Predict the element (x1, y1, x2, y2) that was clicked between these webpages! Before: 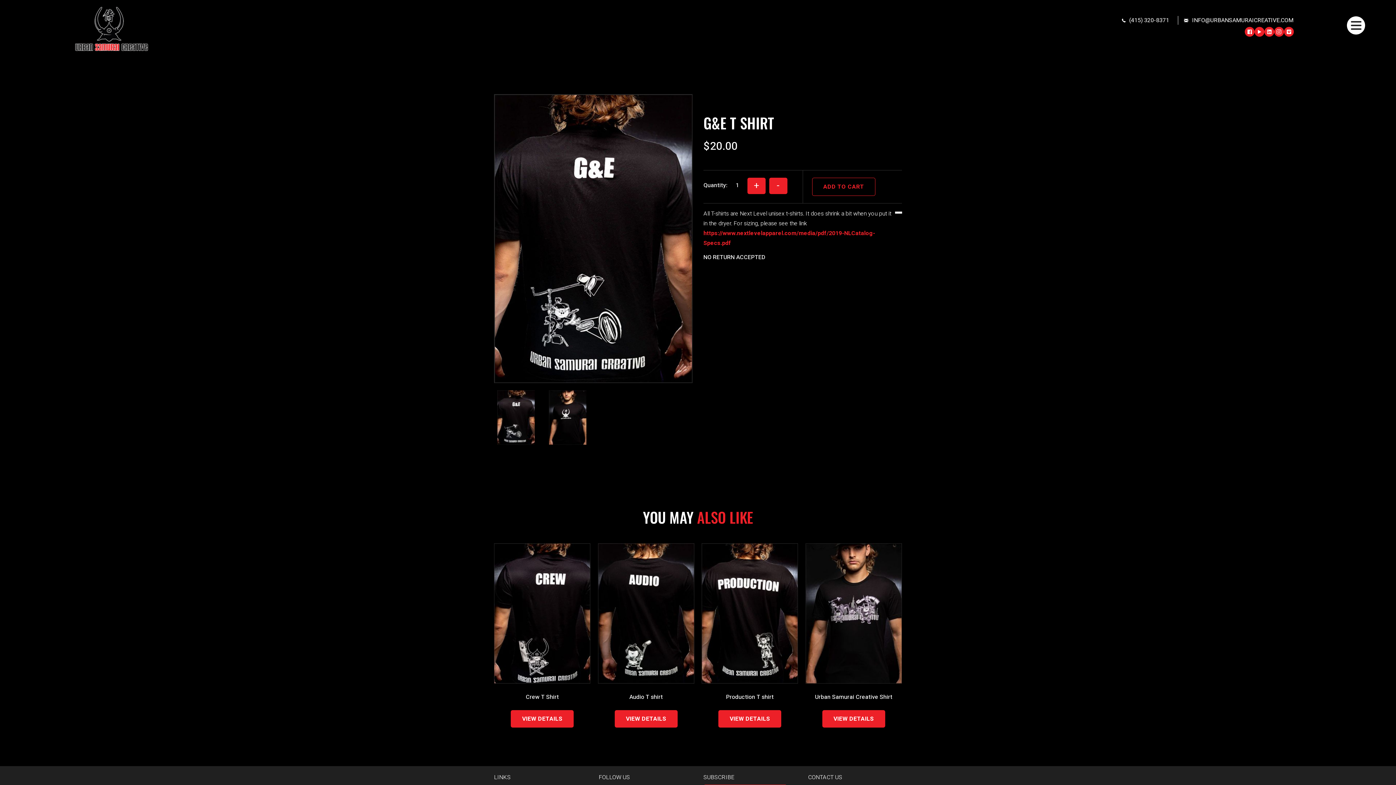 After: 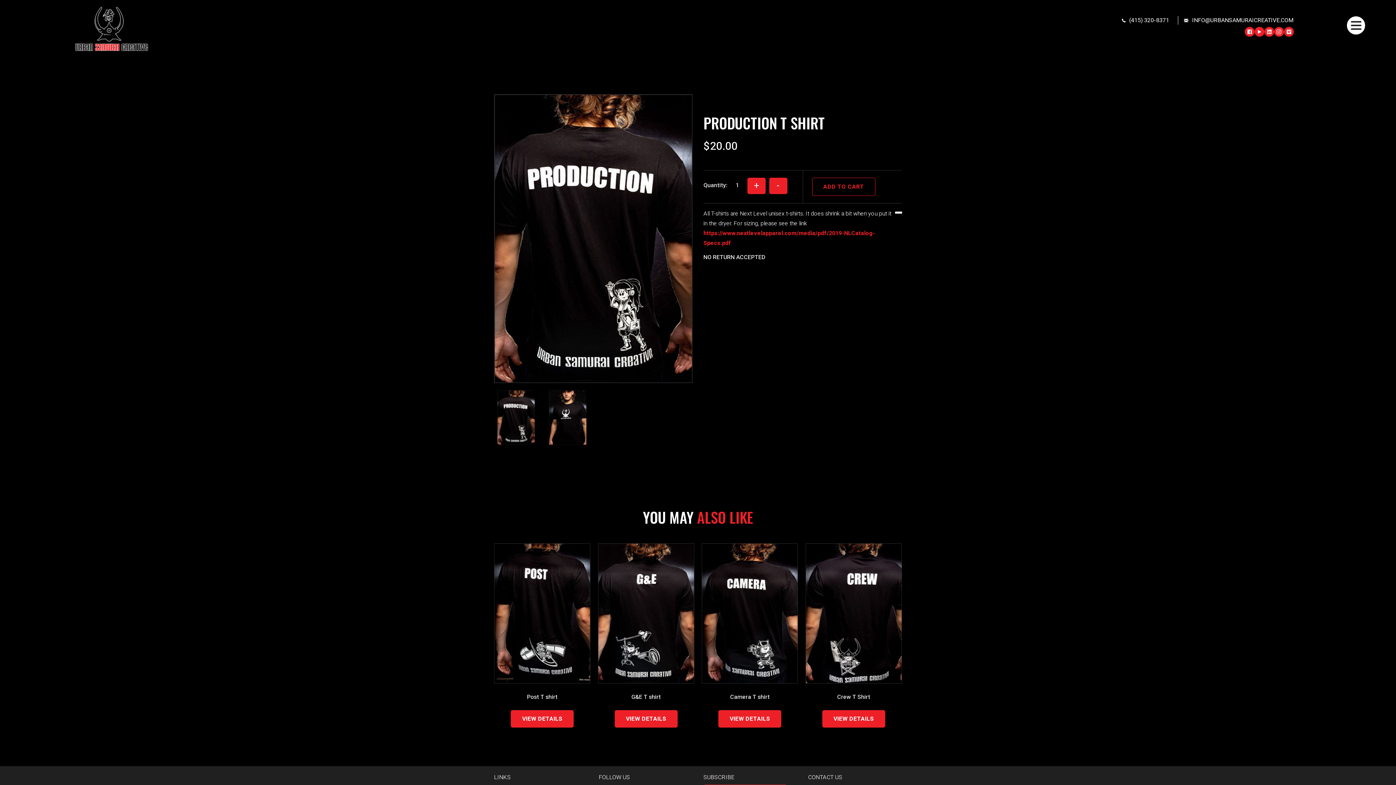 Action: bbox: (701, 609, 798, 617)